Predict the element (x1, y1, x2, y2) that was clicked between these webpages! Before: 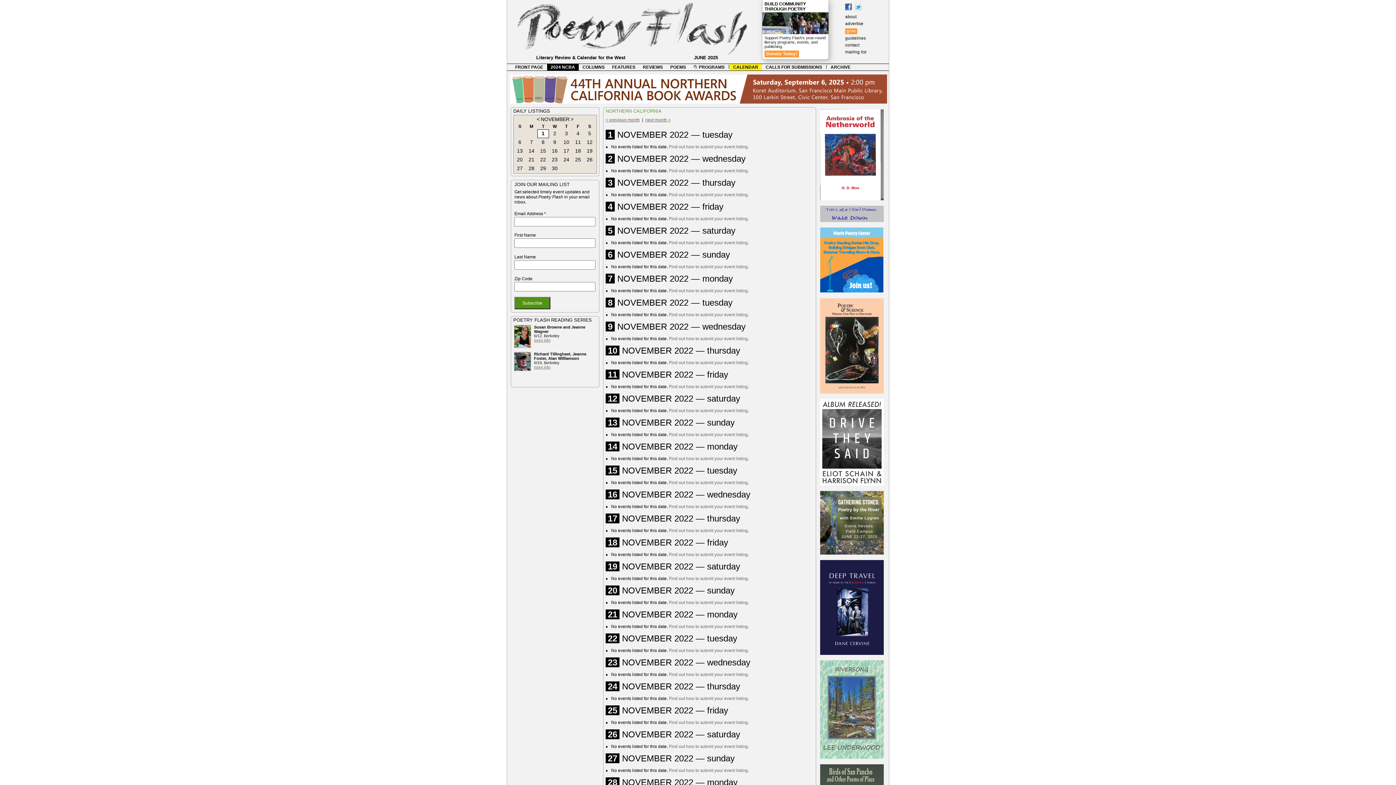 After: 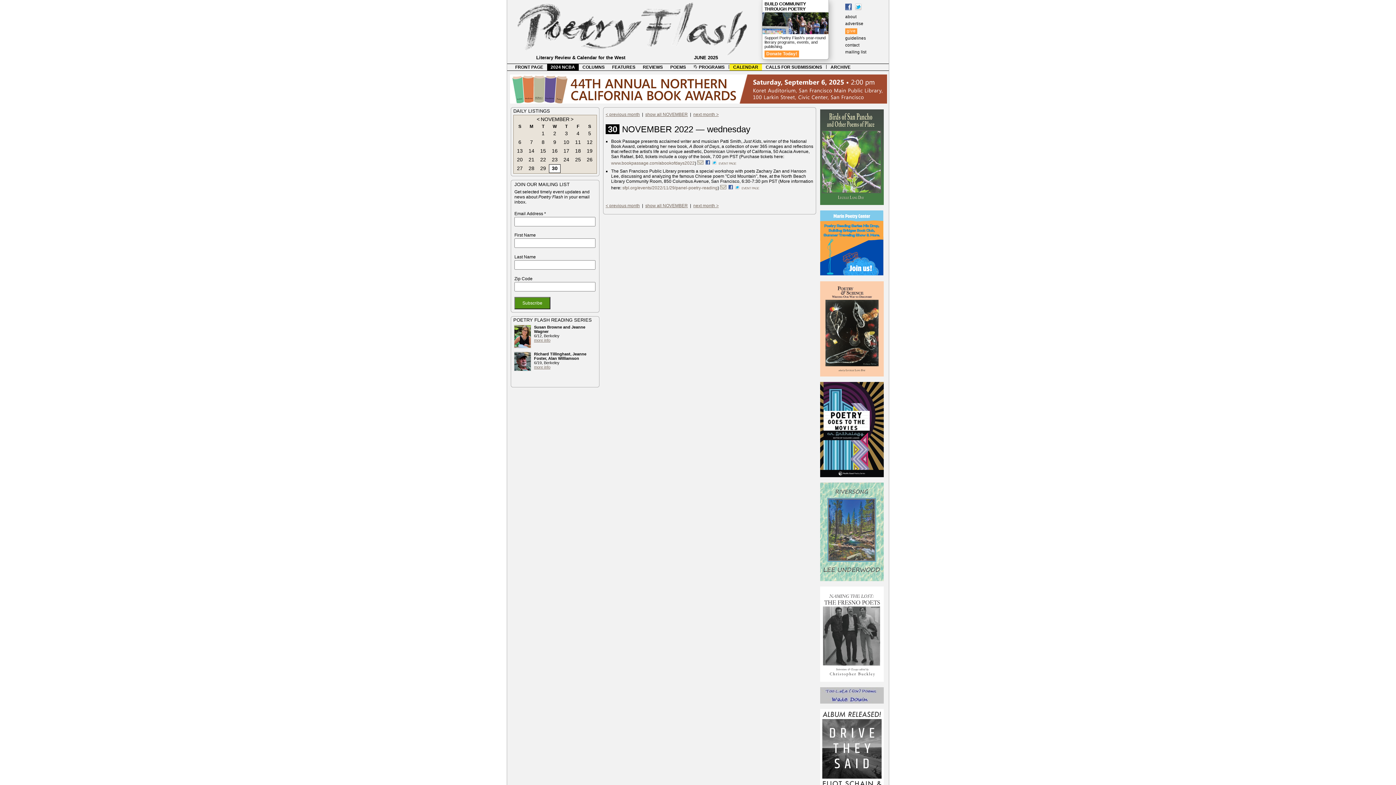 Action: label: 30 bbox: (552, 165, 557, 171)